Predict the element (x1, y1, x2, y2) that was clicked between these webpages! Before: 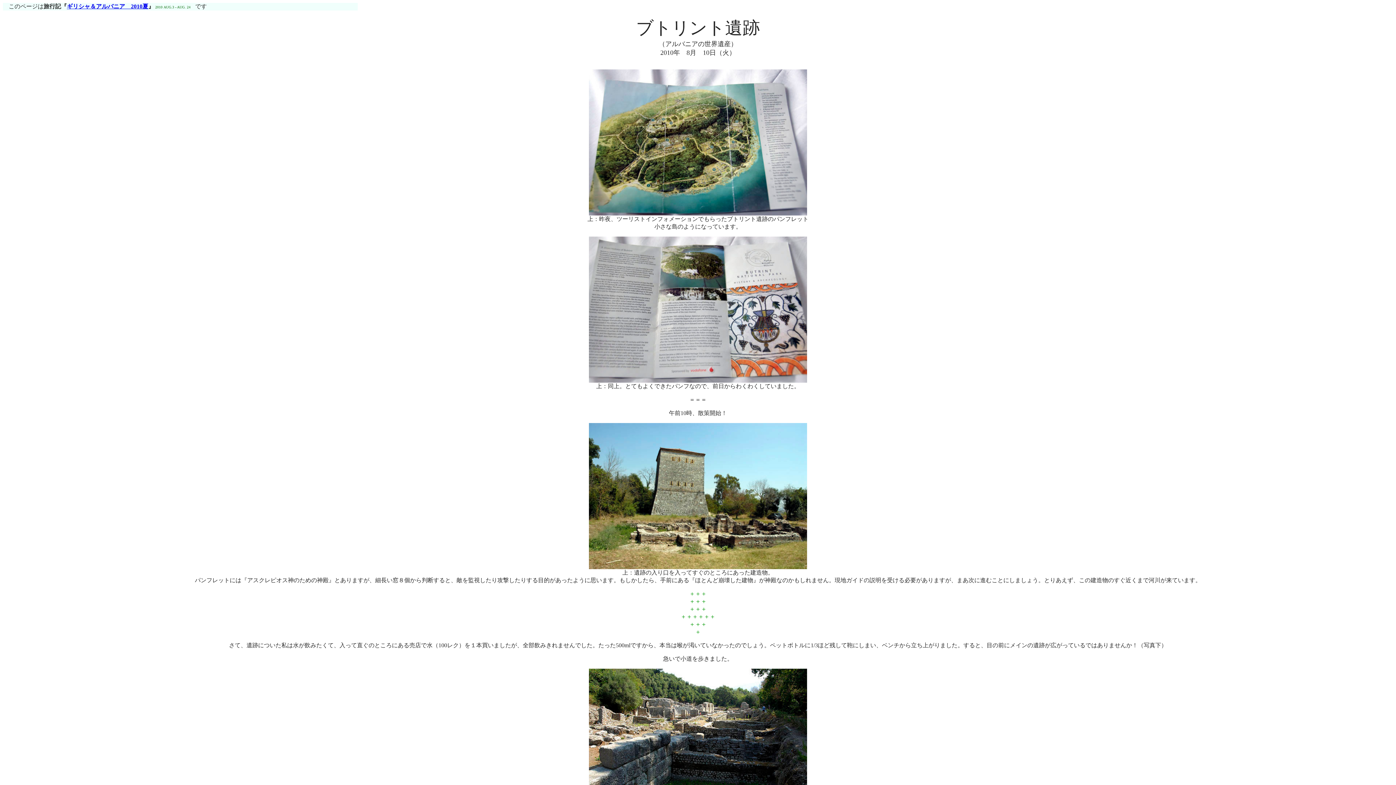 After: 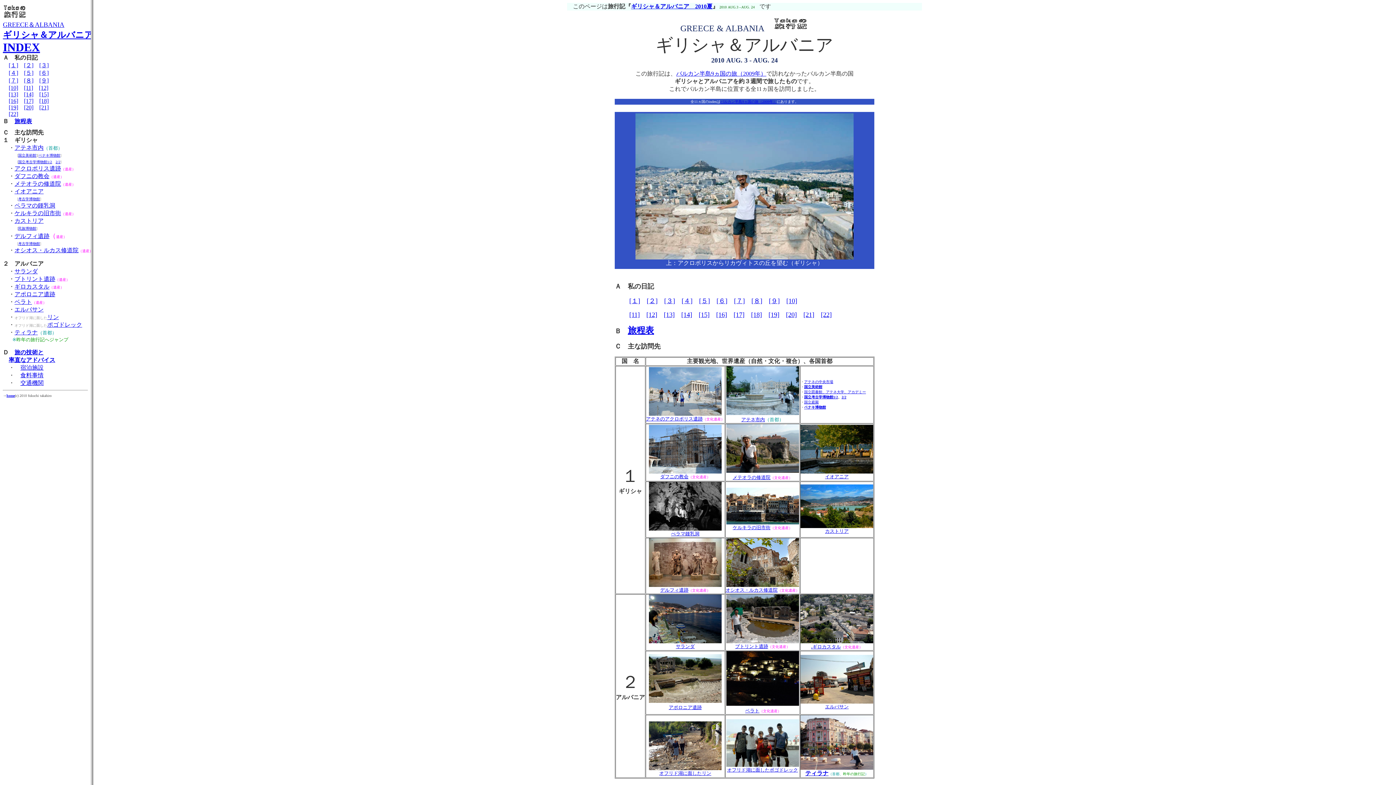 Action: bbox: (66, 3, 148, 9) label: ギリシャ＆アルバニア　2010夏